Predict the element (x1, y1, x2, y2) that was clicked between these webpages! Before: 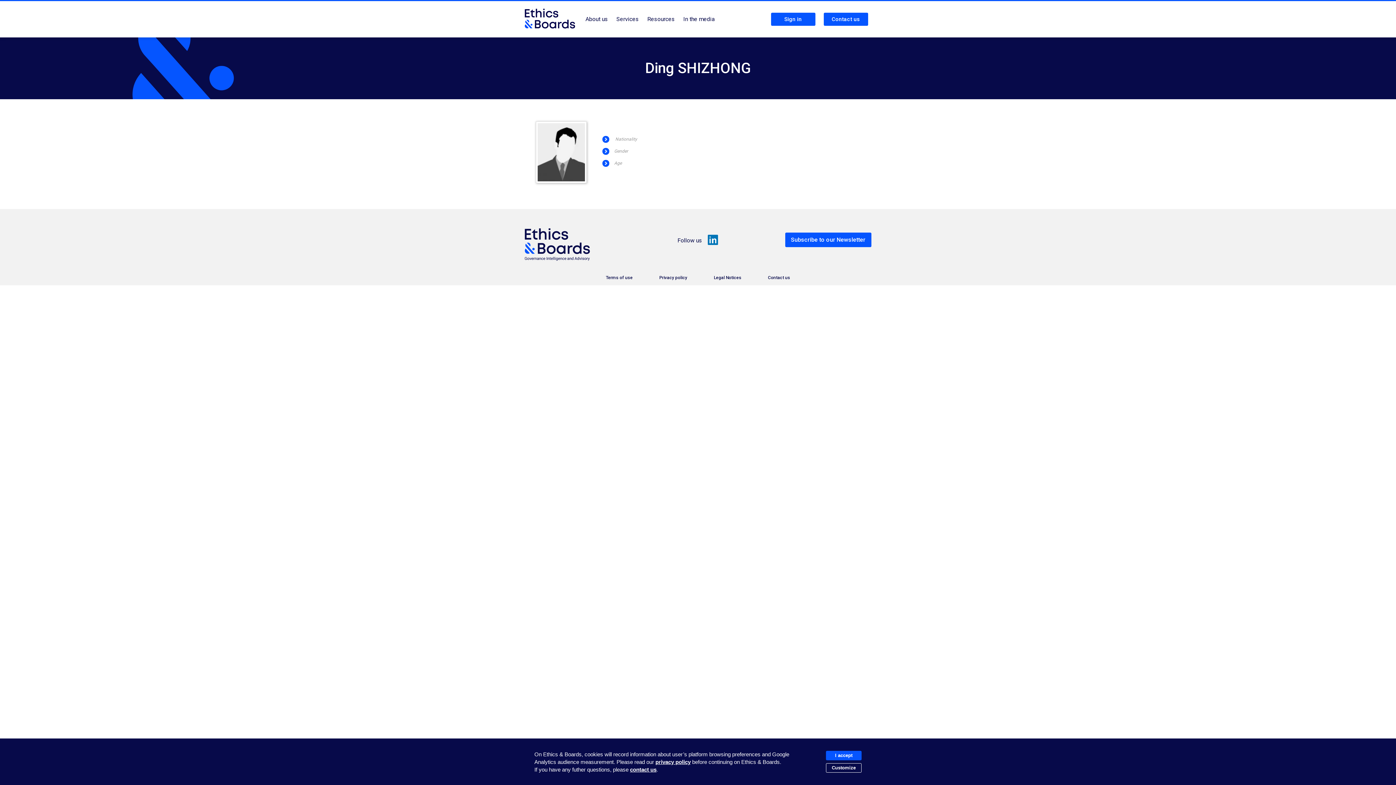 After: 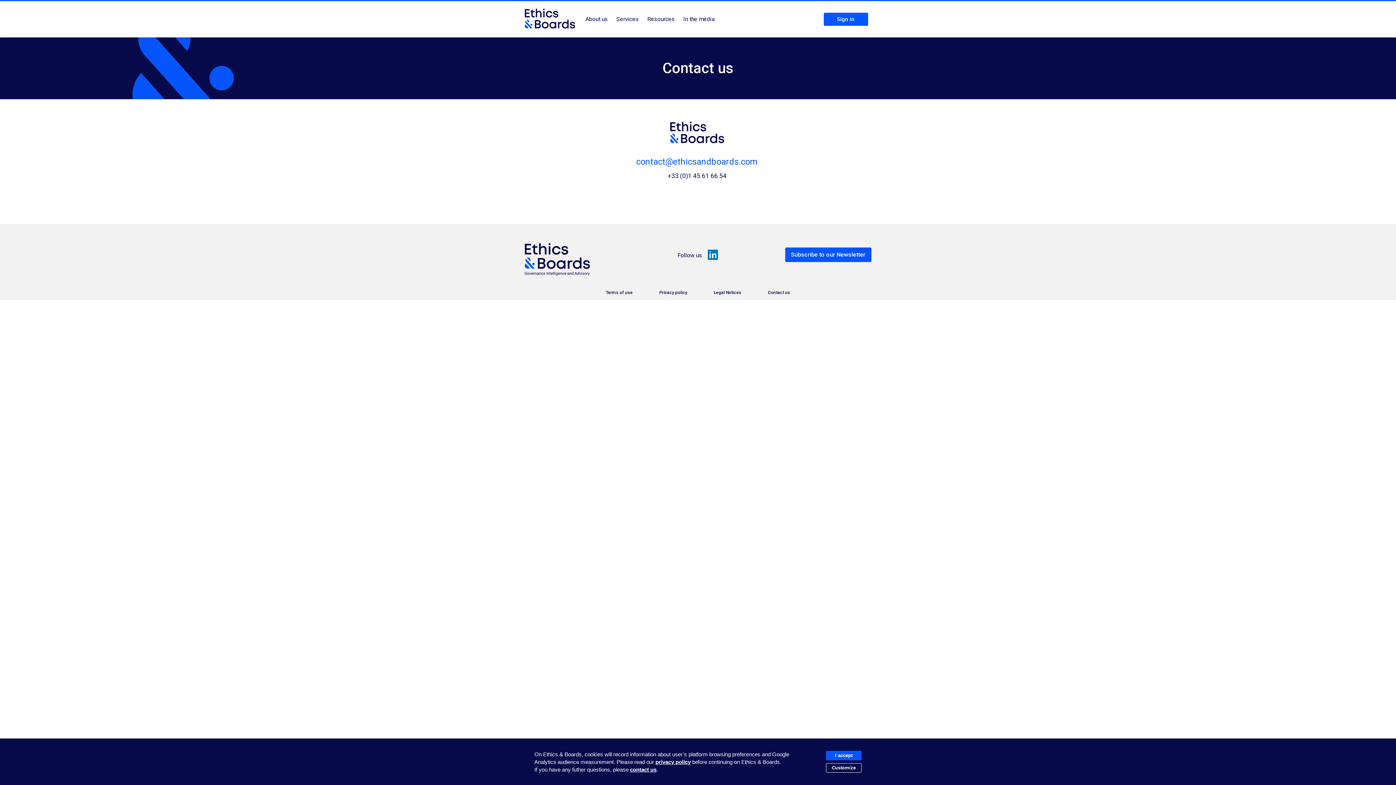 Action: bbox: (823, 12, 868, 25) label: Contact us